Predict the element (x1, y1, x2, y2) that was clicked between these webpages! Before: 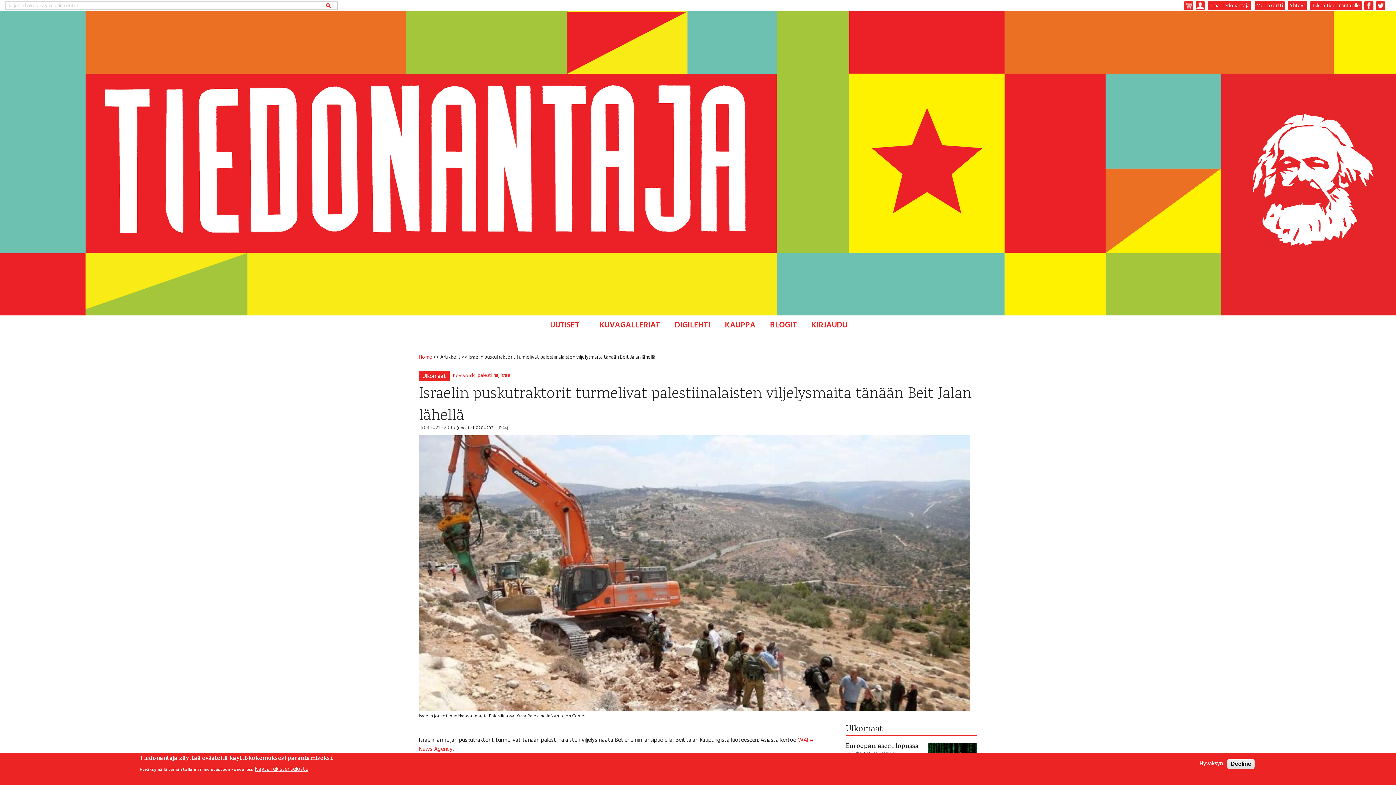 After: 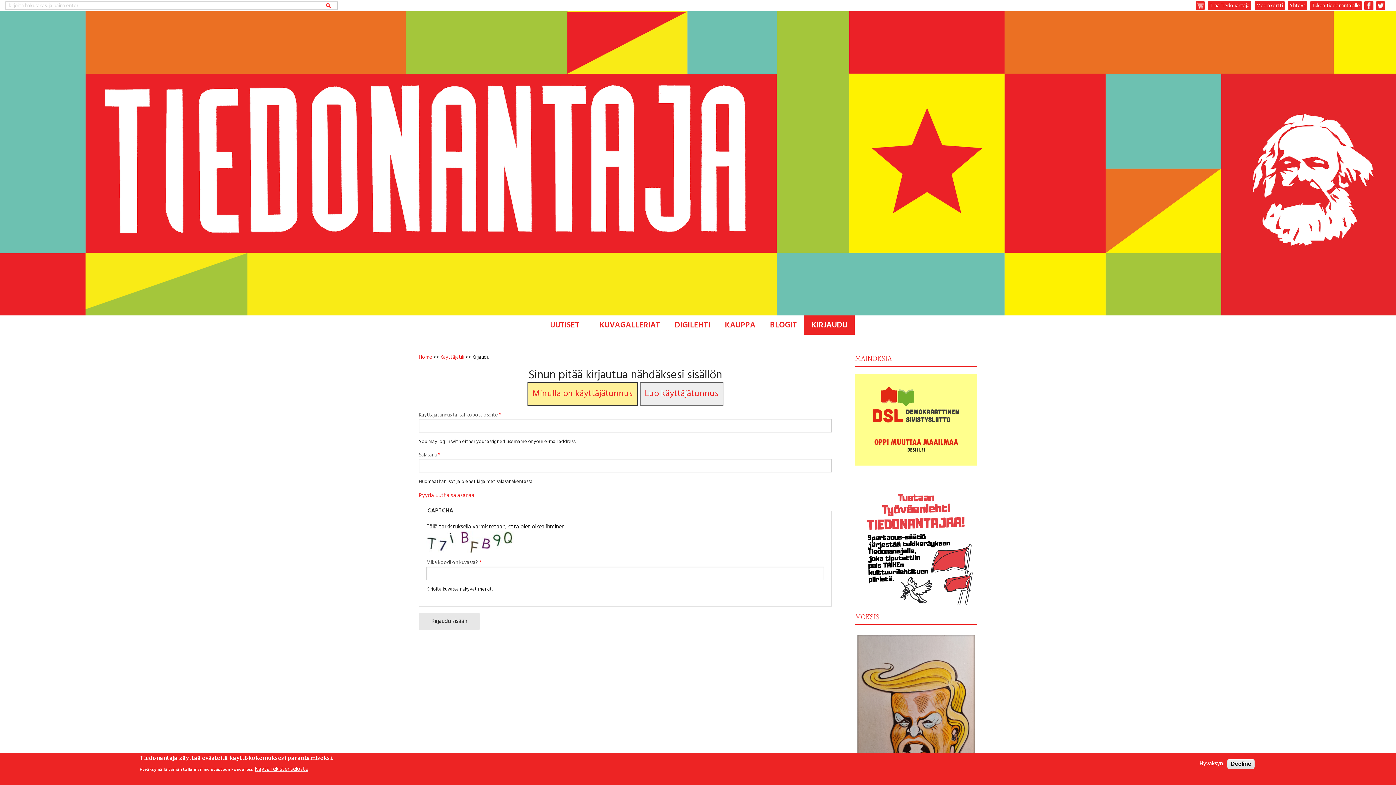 Action: label: KIRJAUDU bbox: (804, 315, 854, 335)